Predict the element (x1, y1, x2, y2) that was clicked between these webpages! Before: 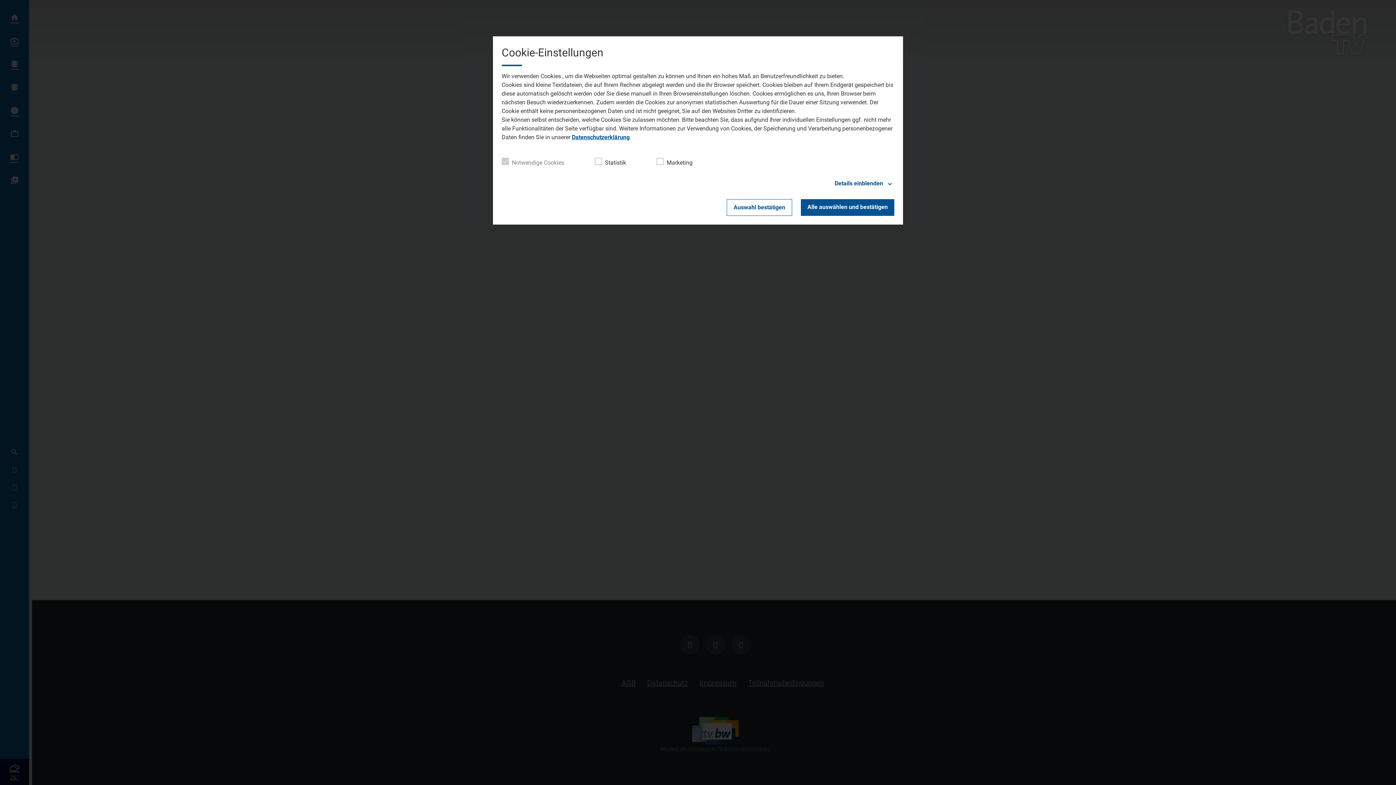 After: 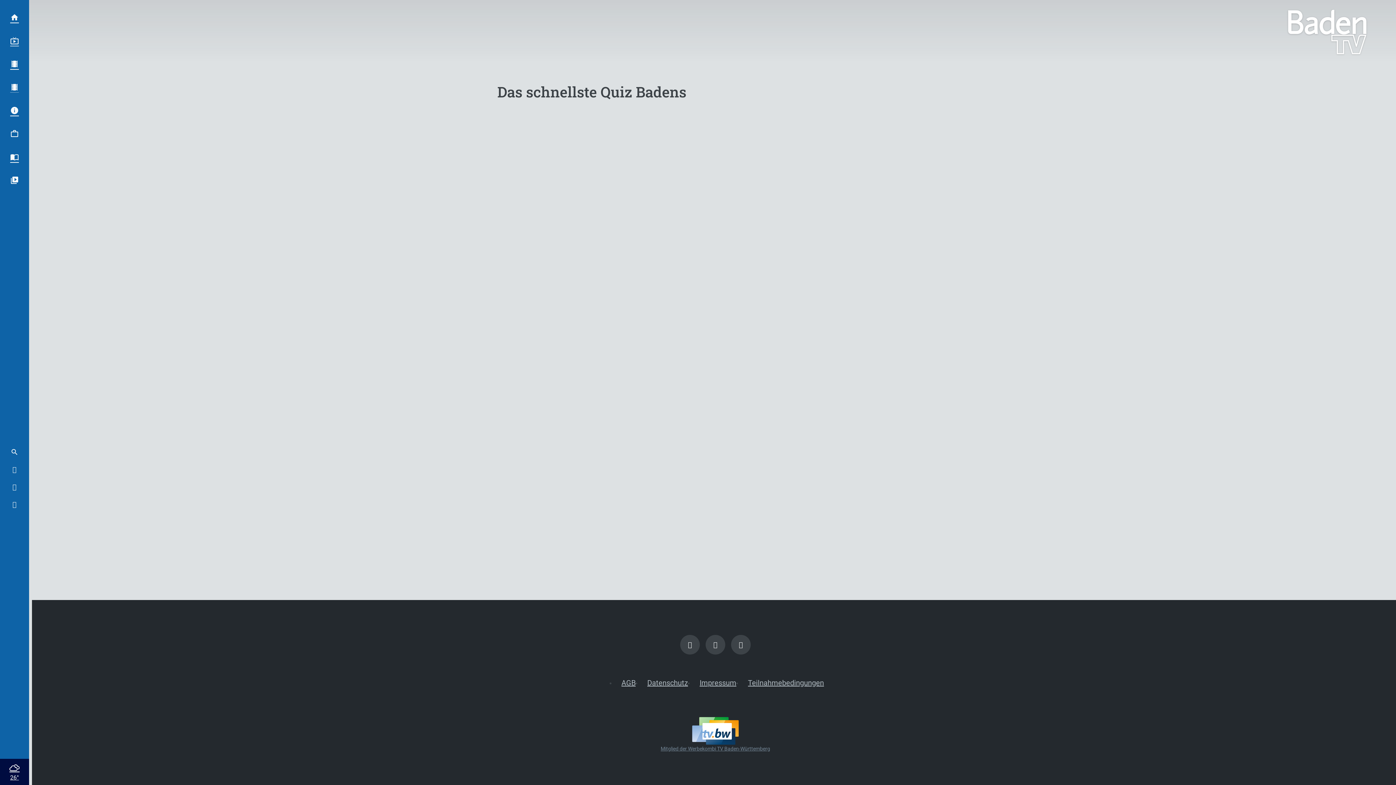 Action: label: Alle auswählen und bestätigen bbox: (801, 199, 894, 216)